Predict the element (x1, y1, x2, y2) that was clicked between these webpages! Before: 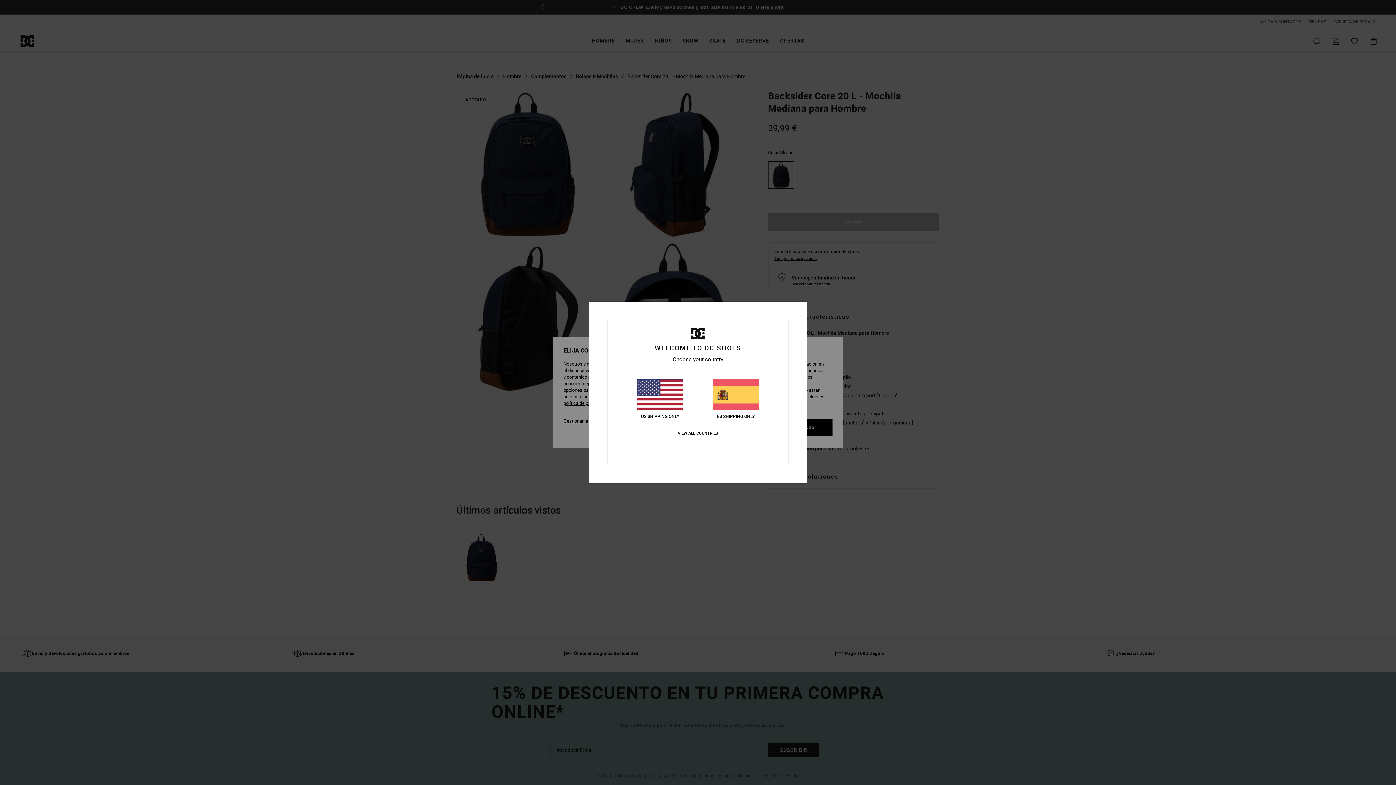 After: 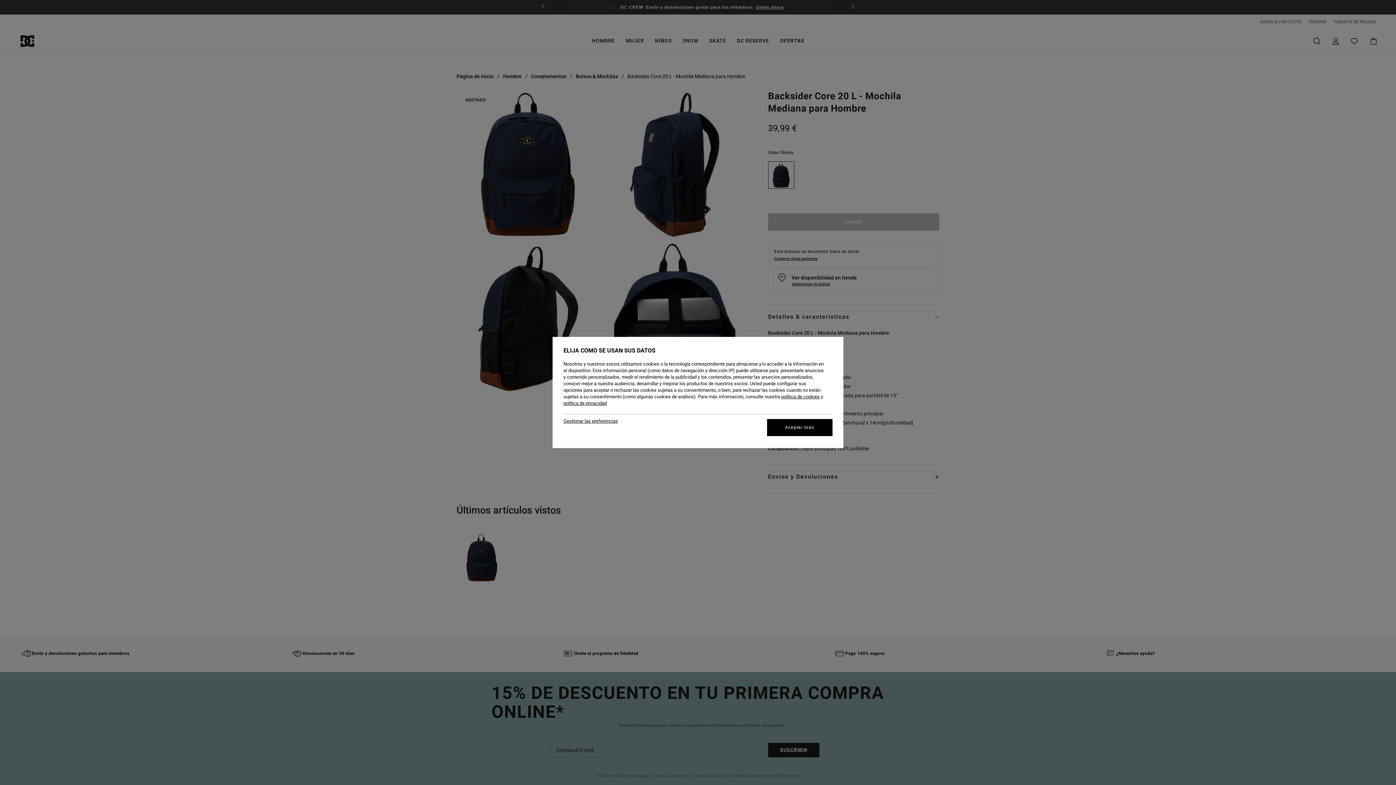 Action: bbox: (712, 379, 759, 419) label: ES SHIPPING ONLY